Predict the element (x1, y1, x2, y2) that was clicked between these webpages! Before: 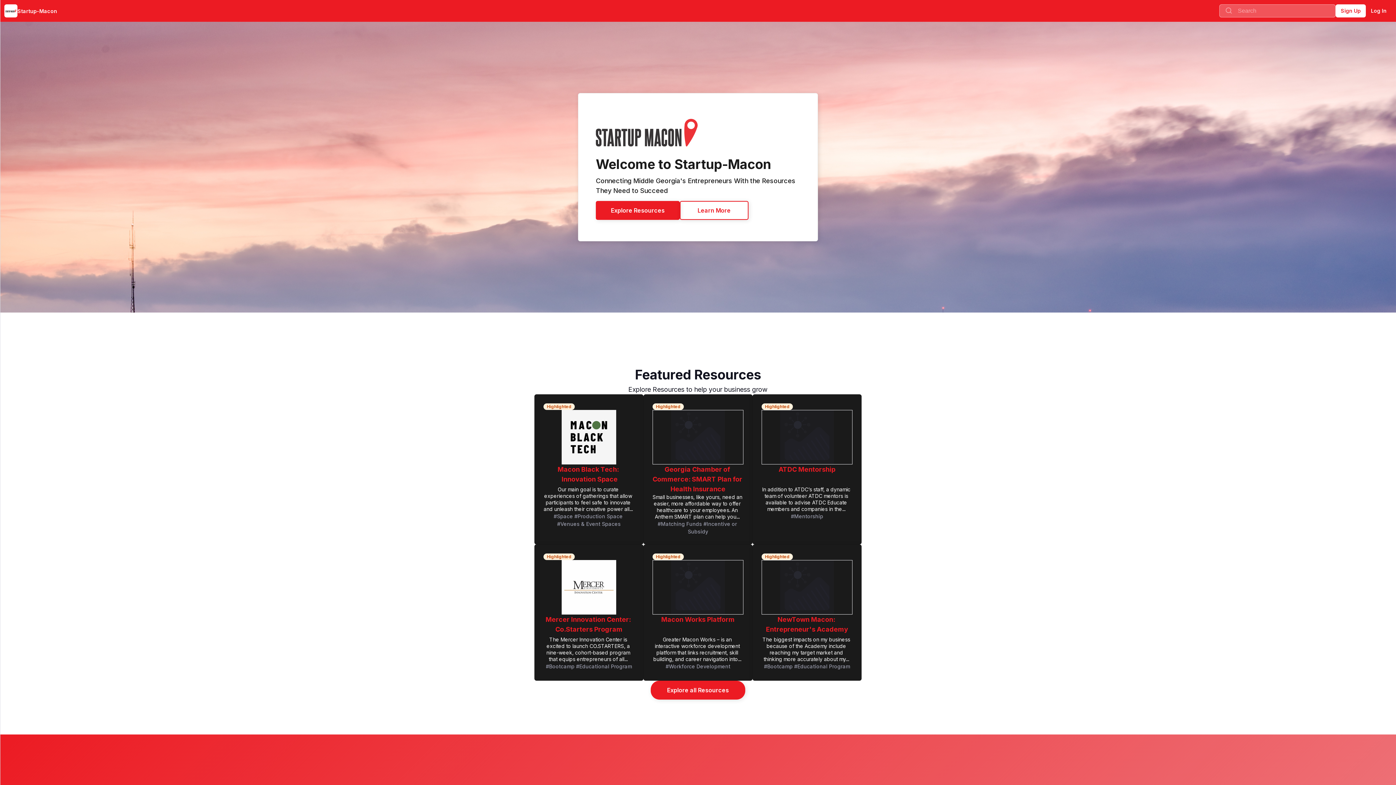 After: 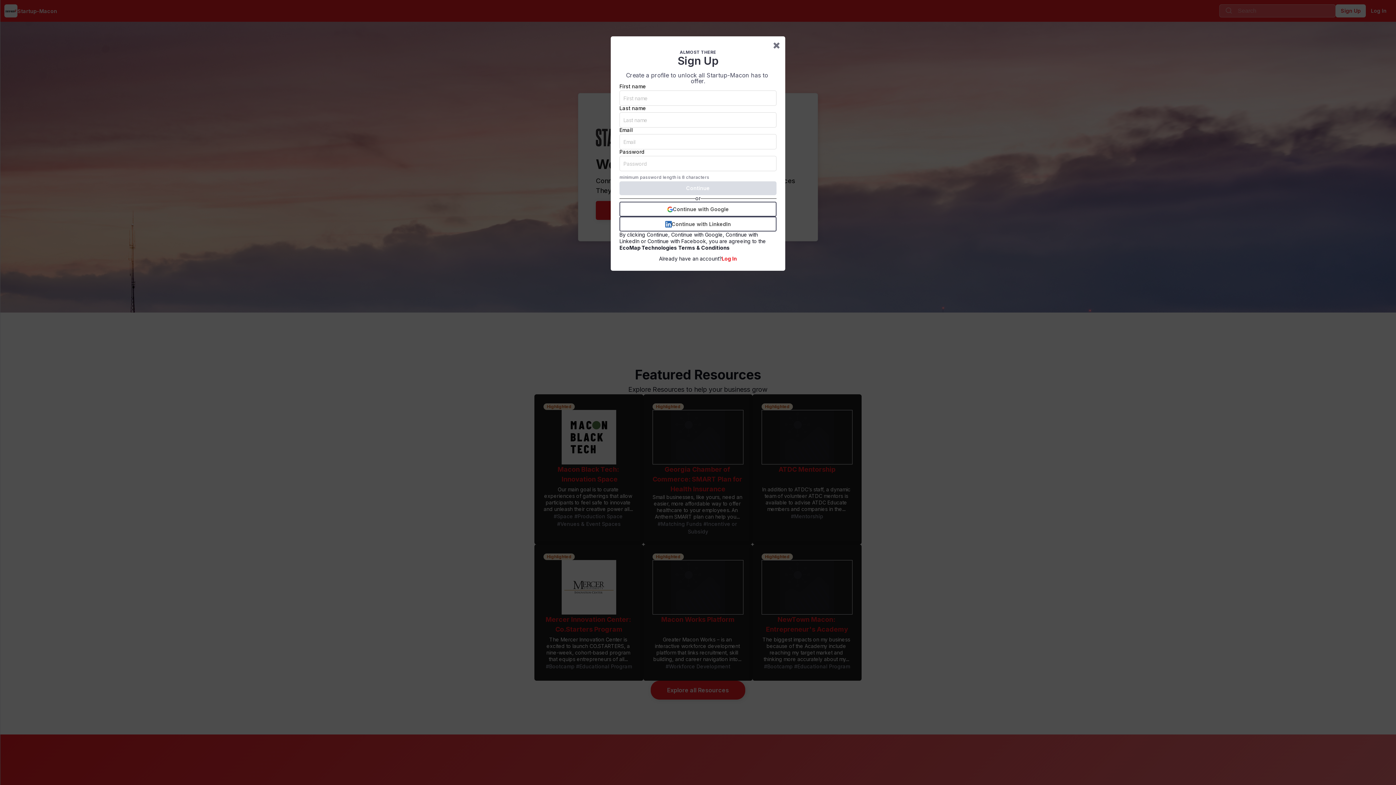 Action: label: Sign Up bbox: (1336, 4, 1366, 17)